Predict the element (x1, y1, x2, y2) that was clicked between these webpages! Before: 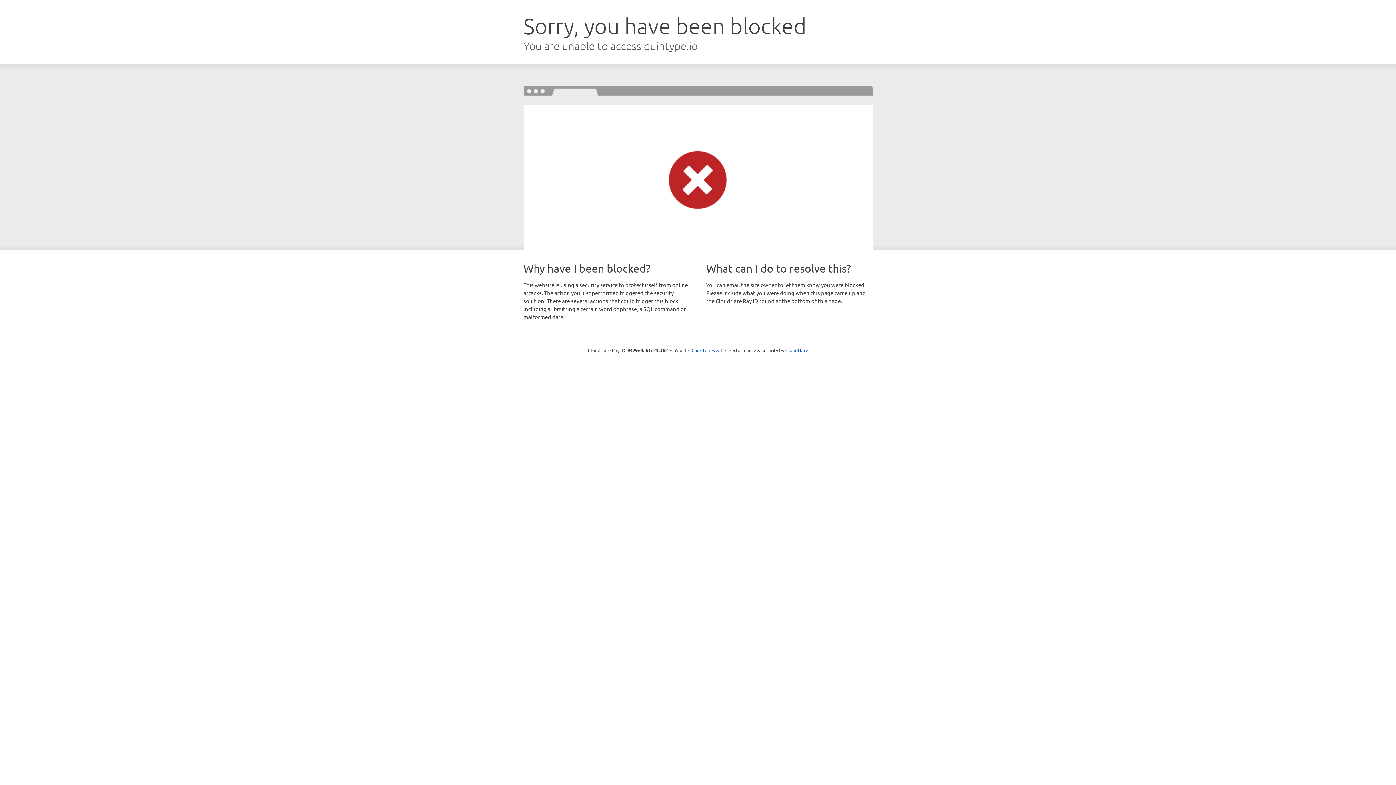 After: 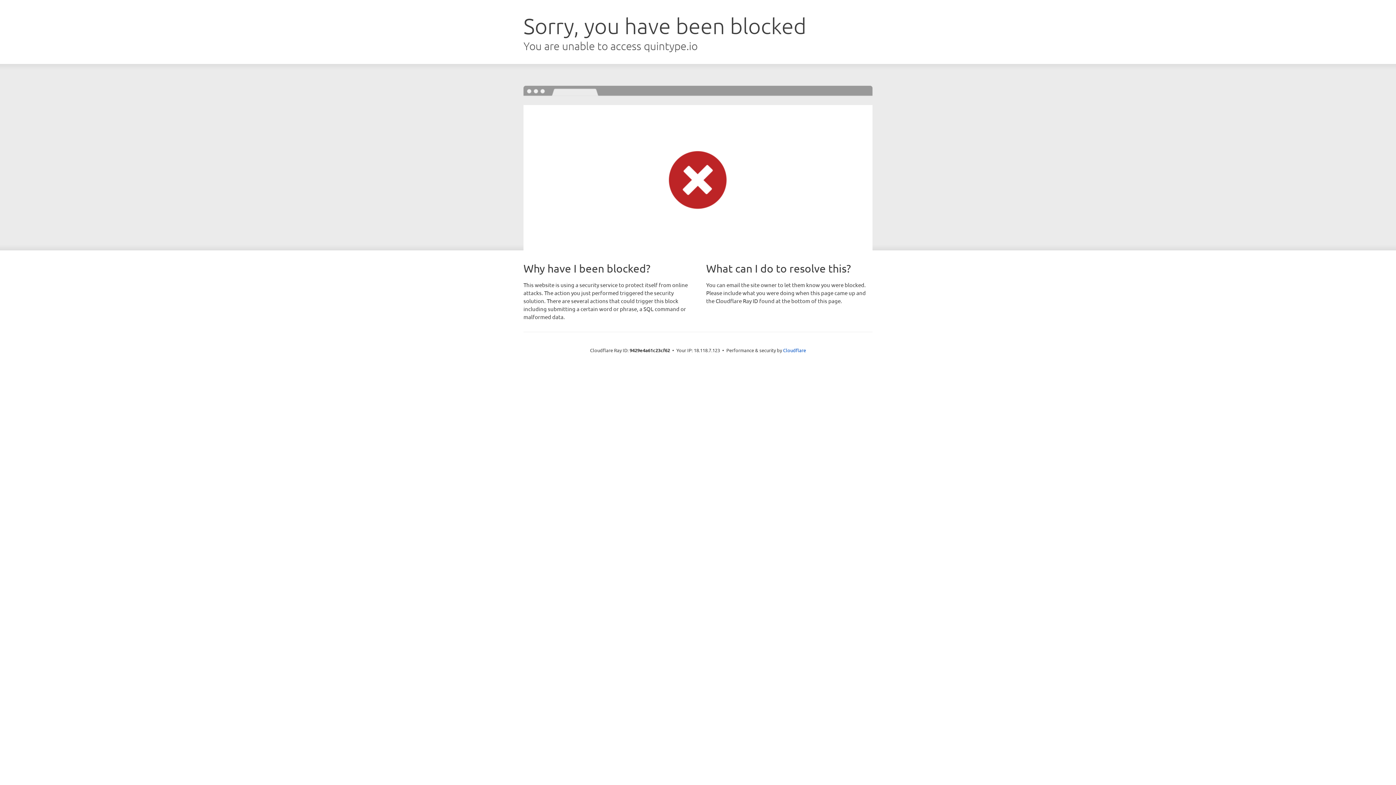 Action: label: Click to reveal bbox: (691, 346, 722, 353)